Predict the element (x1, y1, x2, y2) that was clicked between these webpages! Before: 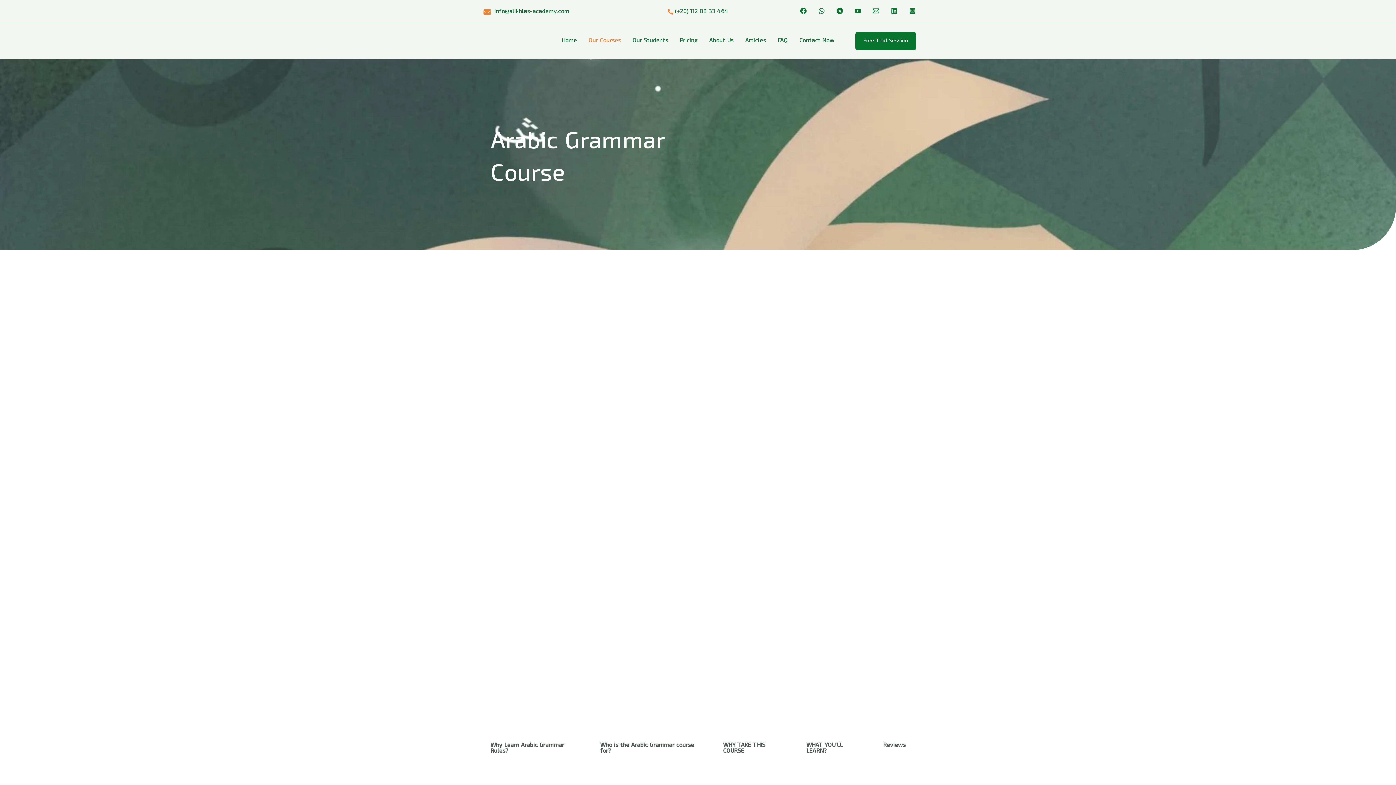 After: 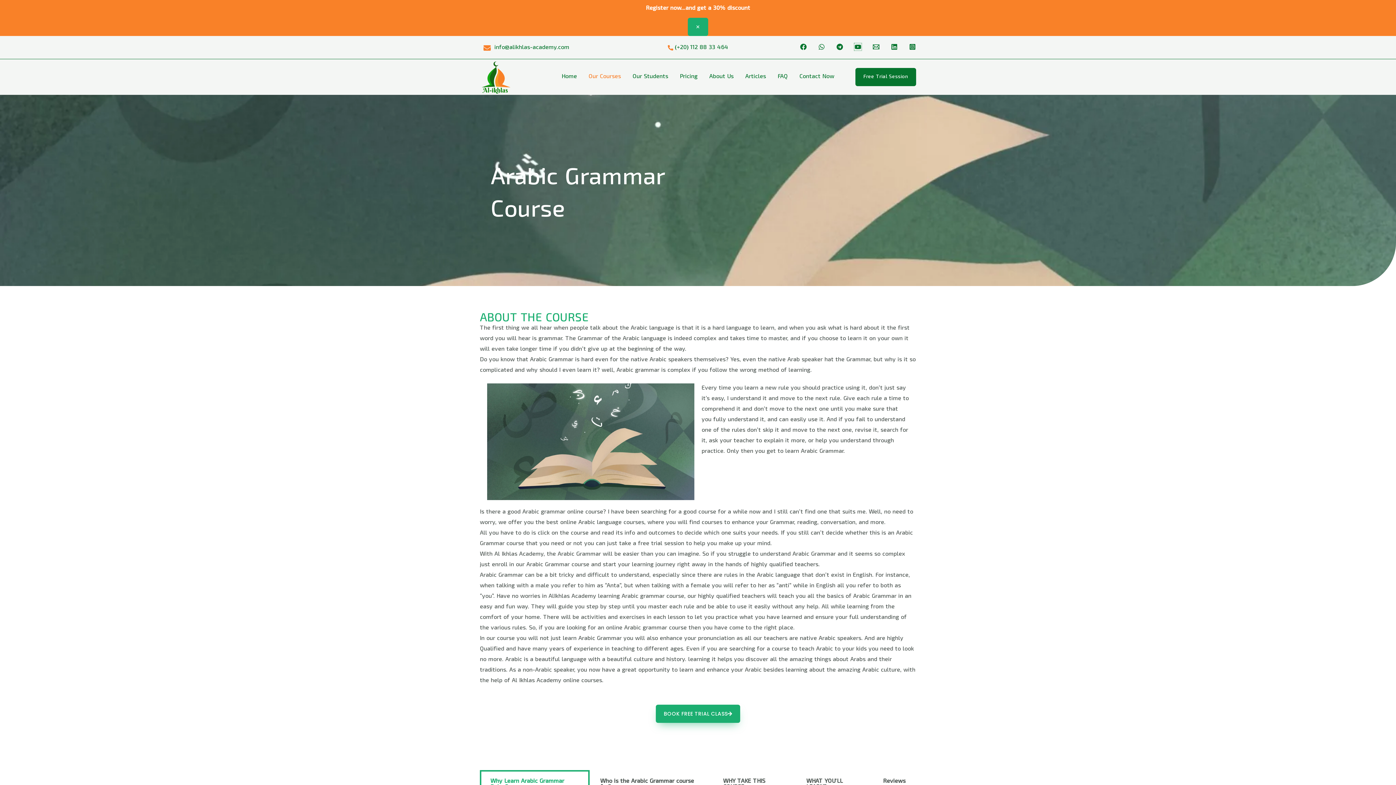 Action: label: YouTube bbox: (854, 7, 861, 14)